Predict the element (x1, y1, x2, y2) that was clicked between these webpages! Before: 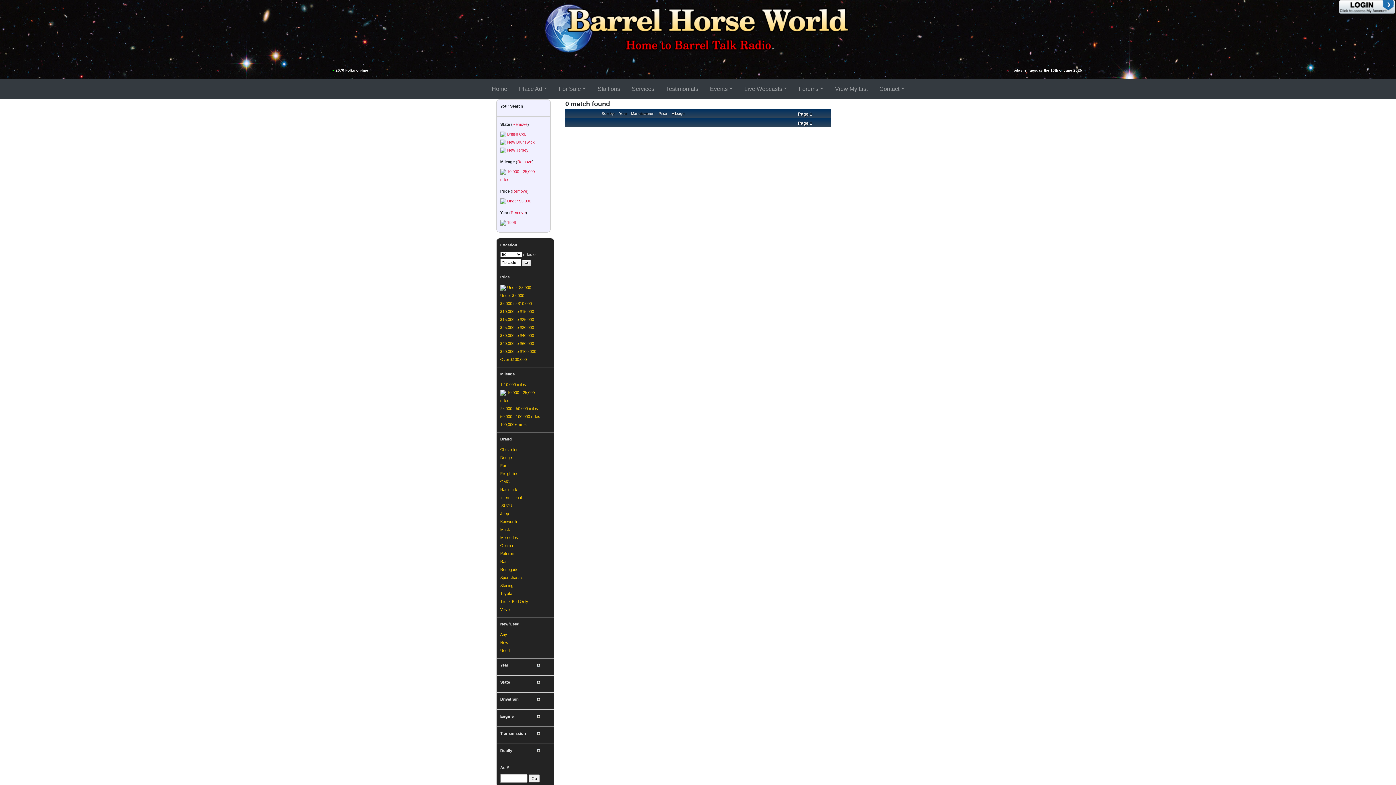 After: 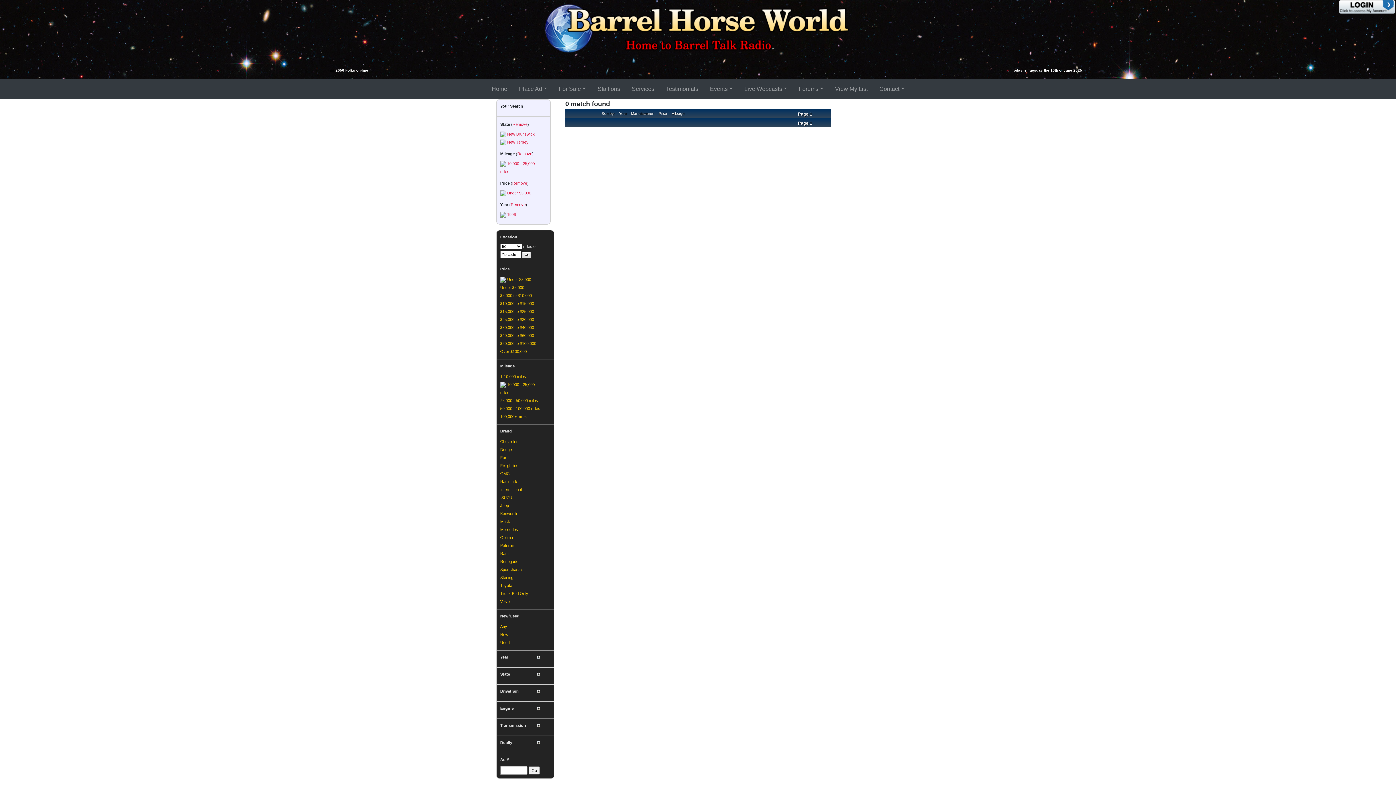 Action: bbox: (507, 132, 526, 136) label: British Col.